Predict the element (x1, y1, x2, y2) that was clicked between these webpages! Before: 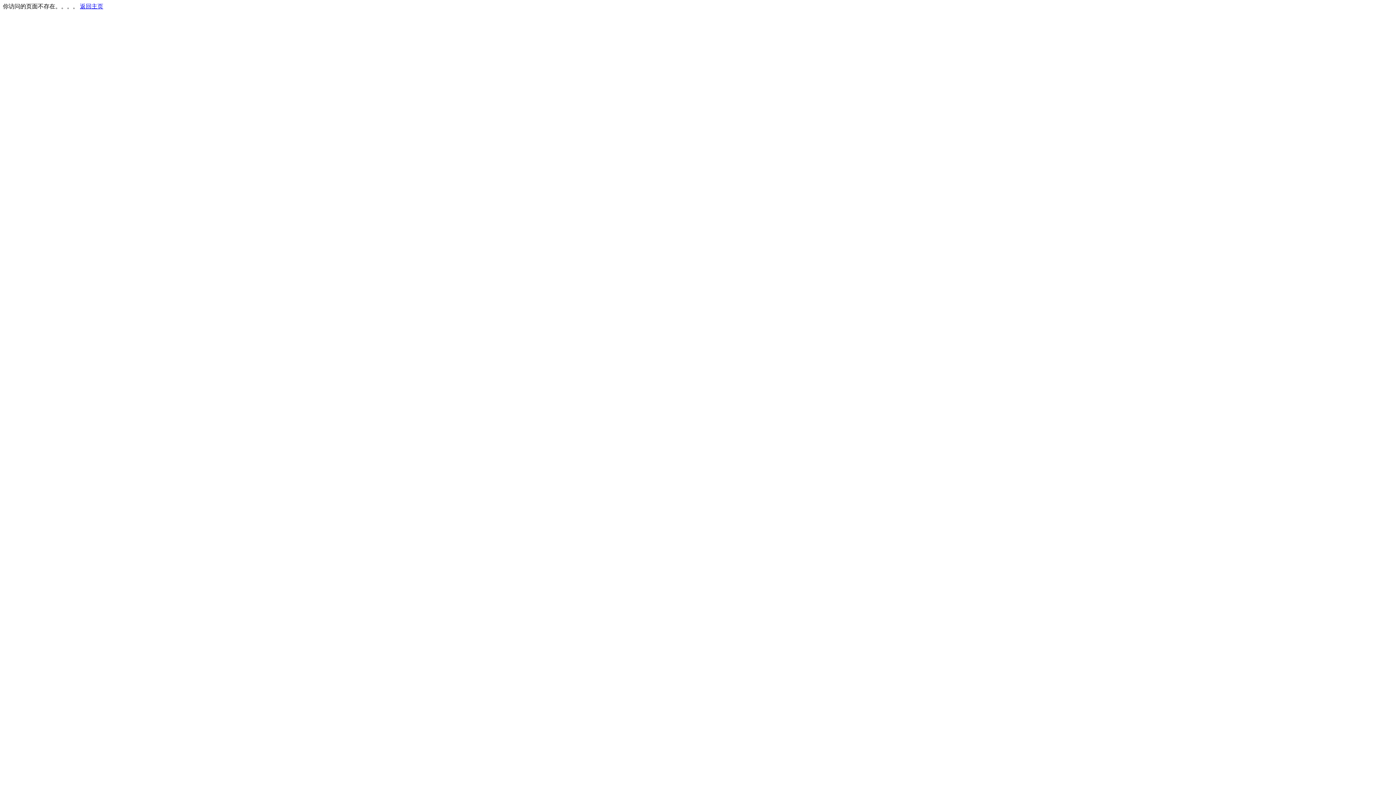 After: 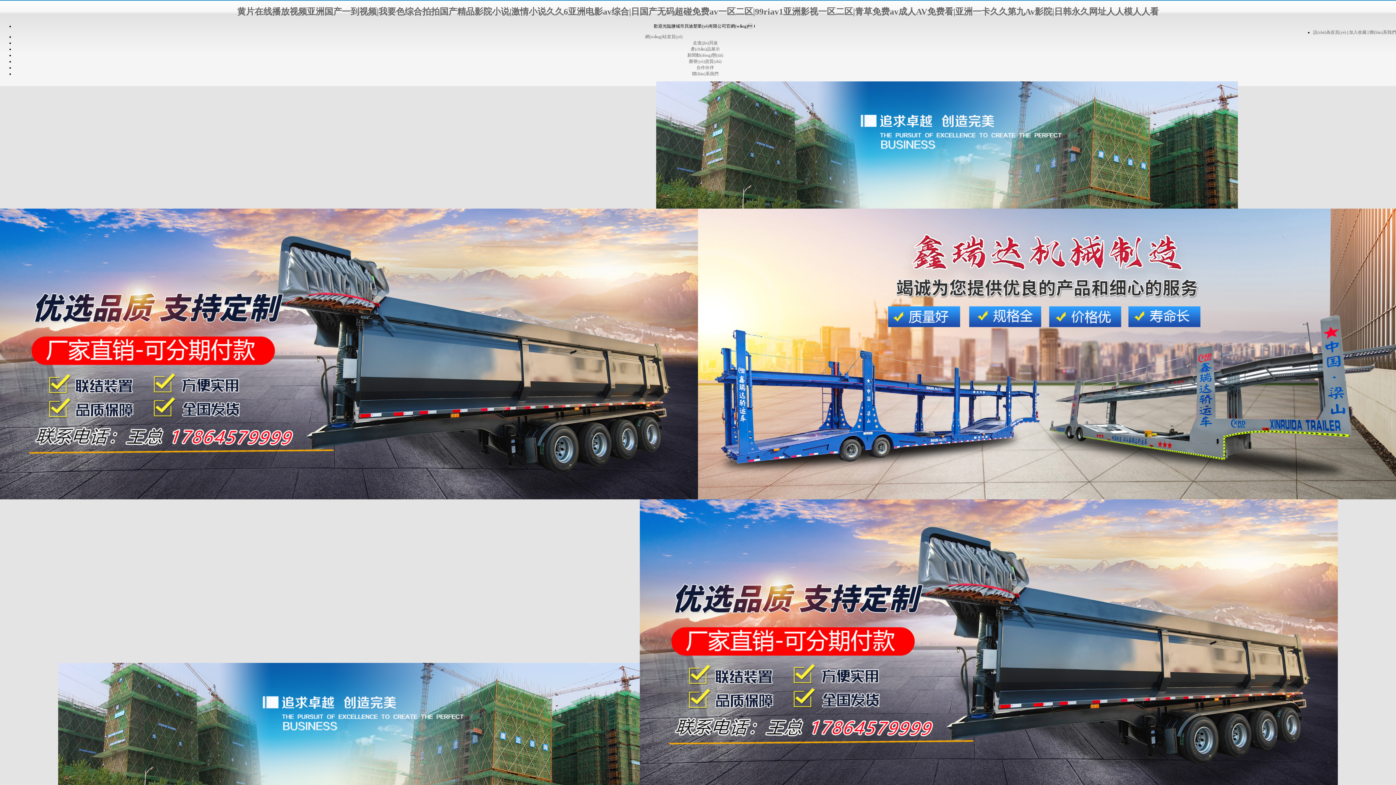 Action: bbox: (80, 3, 103, 9) label: 返回主页